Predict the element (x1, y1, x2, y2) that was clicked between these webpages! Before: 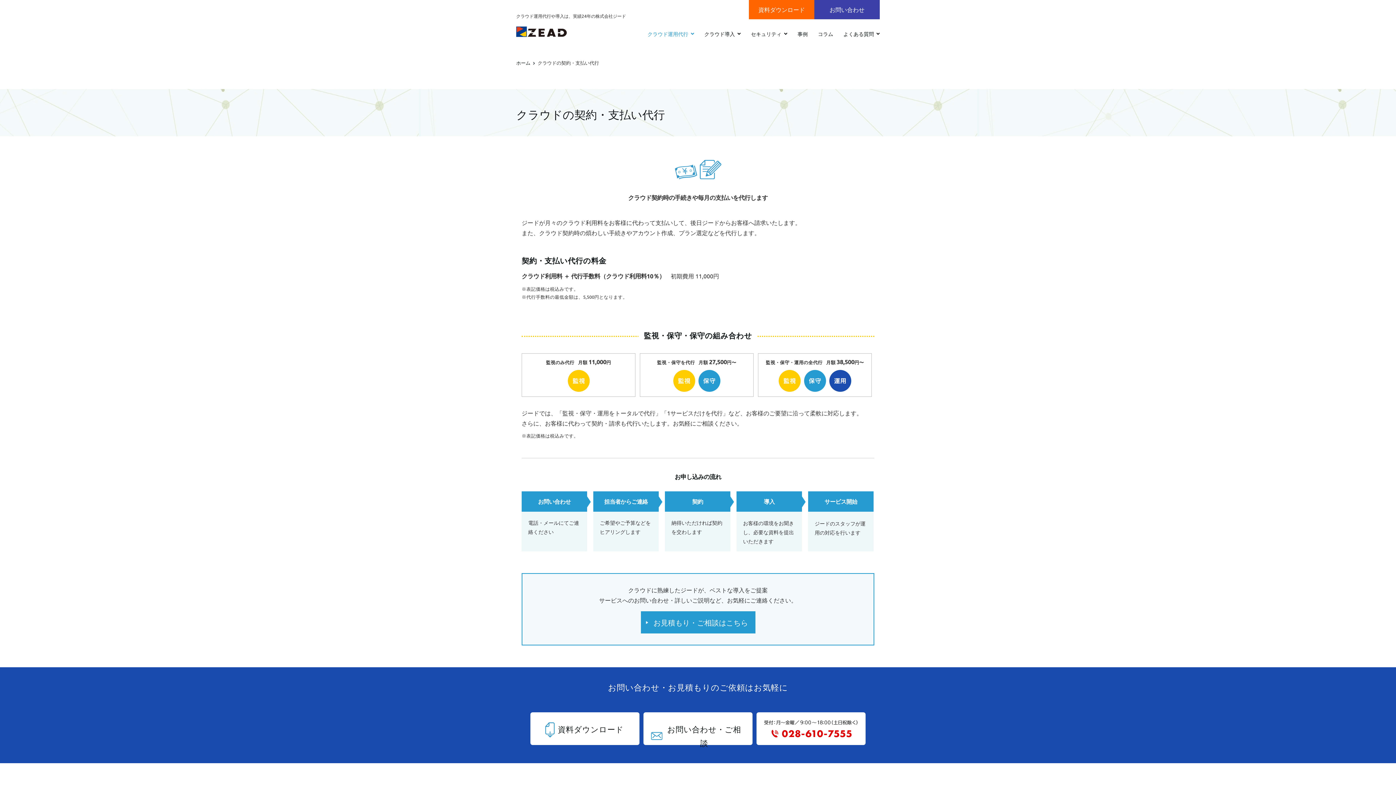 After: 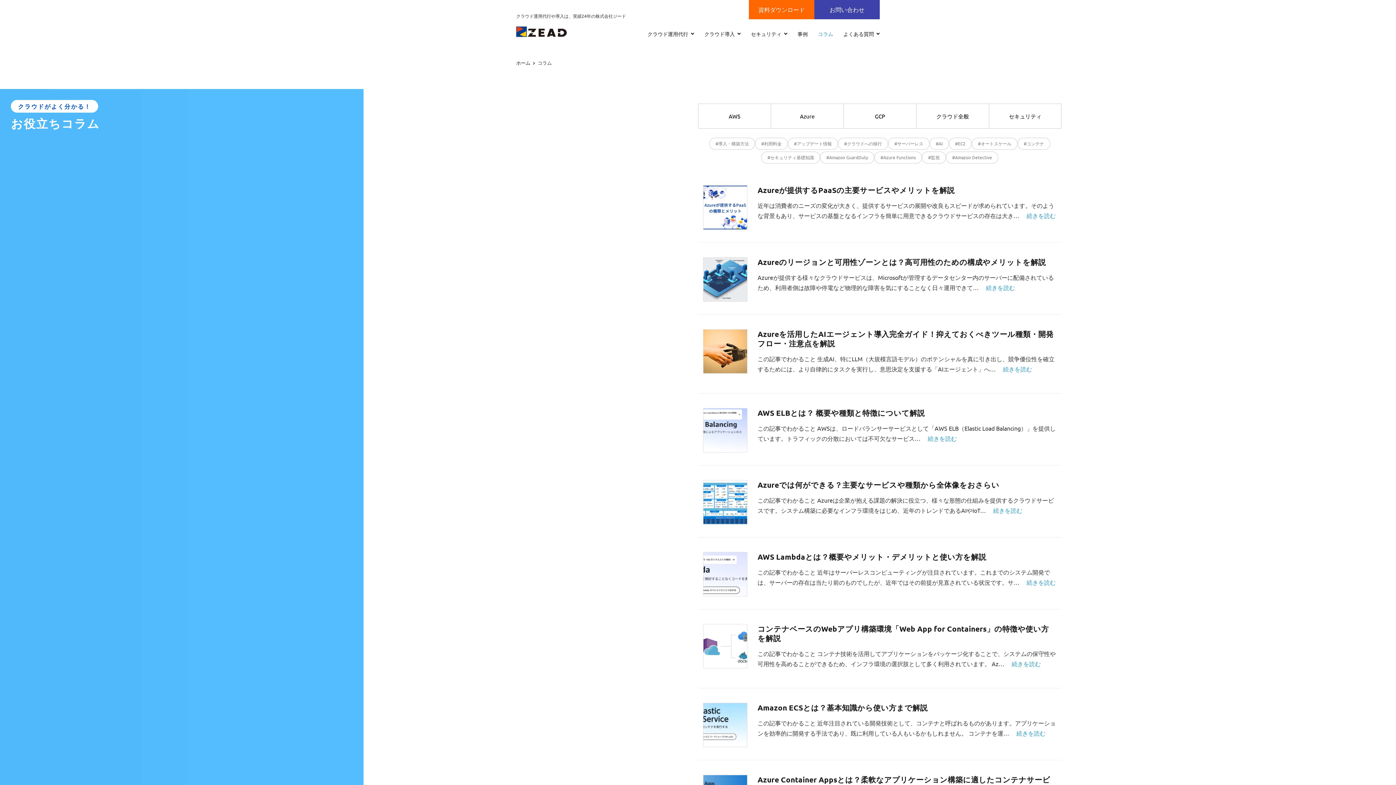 Action: label: コラム bbox: (818, 29, 833, 38)